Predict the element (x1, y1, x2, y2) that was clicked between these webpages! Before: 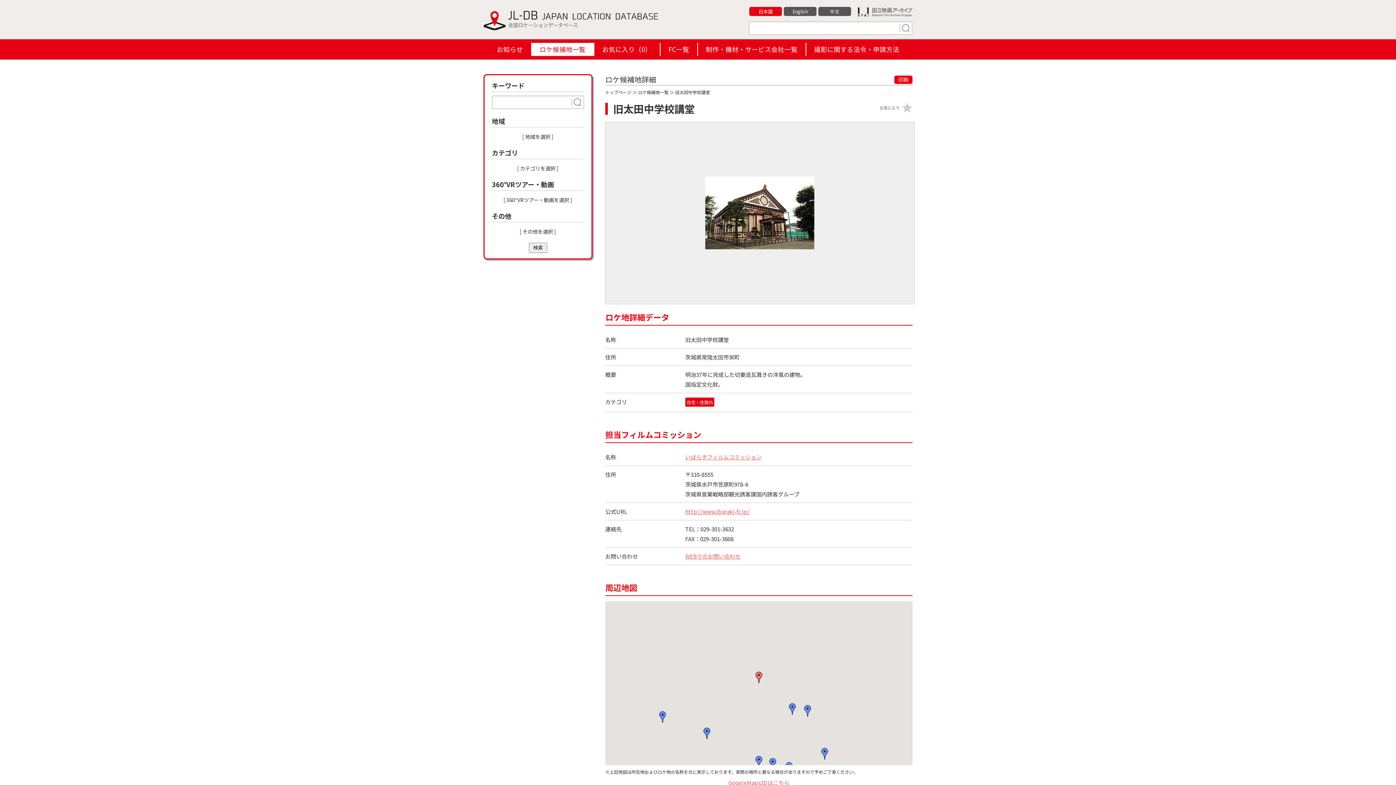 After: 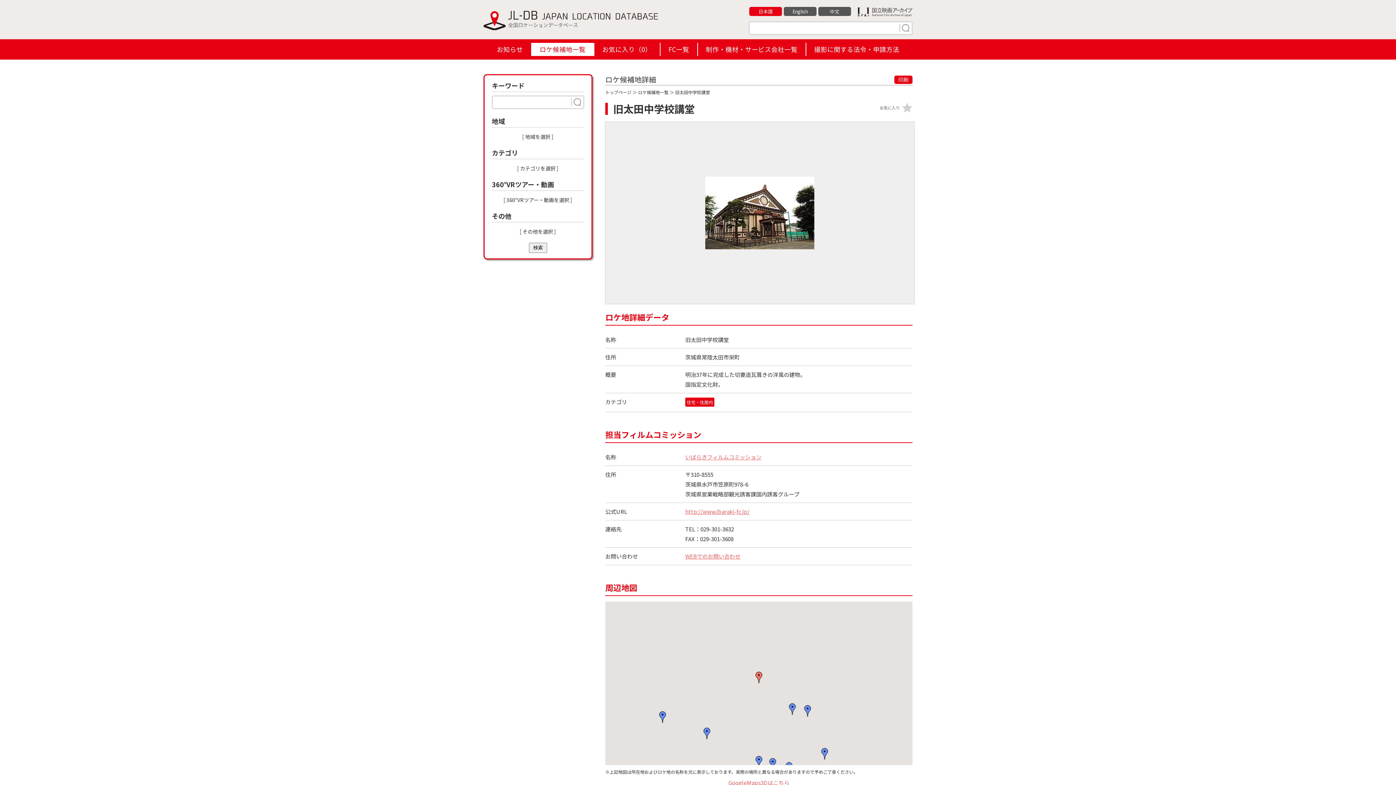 Action: bbox: (685, 508, 749, 515) label: http://www.ibaraki-fc.jp/